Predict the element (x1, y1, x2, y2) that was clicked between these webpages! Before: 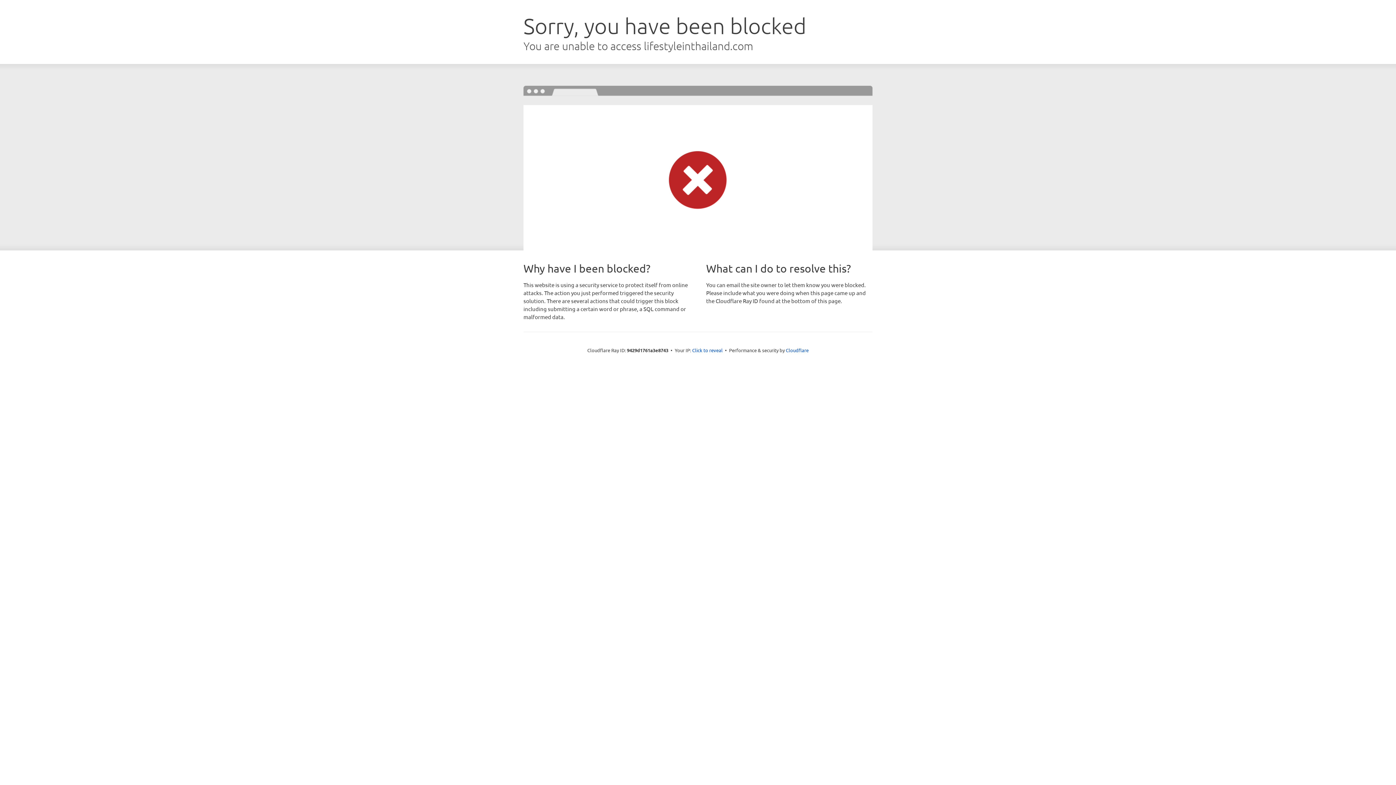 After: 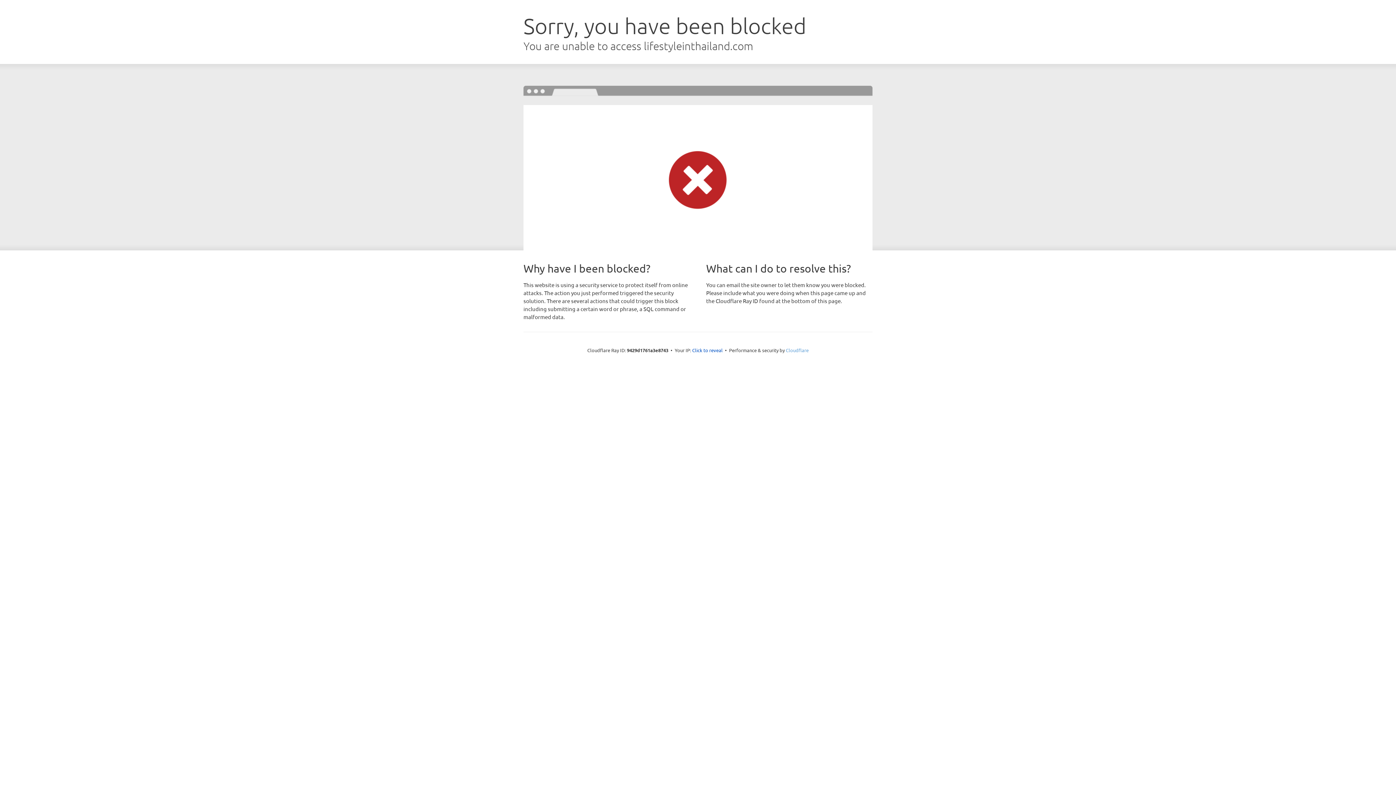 Action: label: Cloudflare bbox: (786, 347, 808, 353)